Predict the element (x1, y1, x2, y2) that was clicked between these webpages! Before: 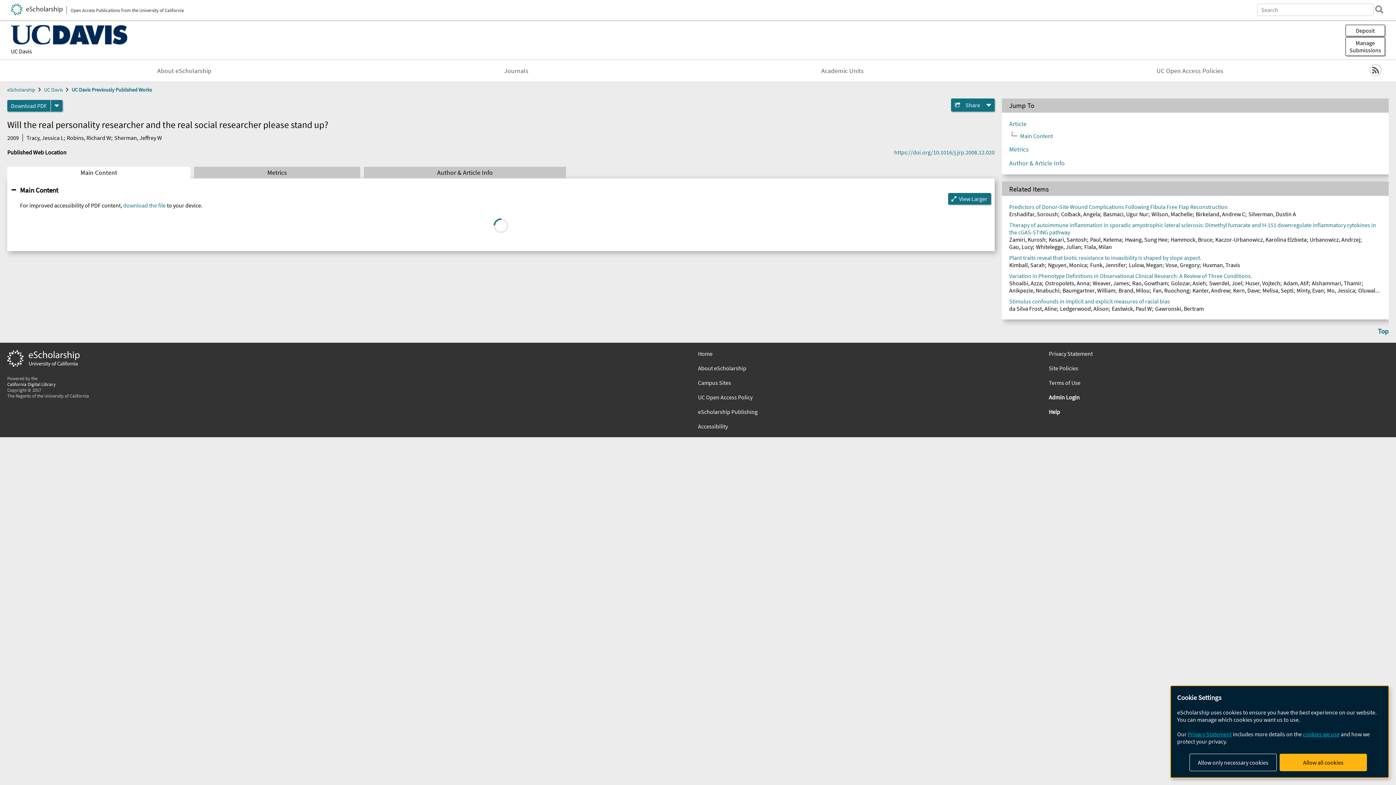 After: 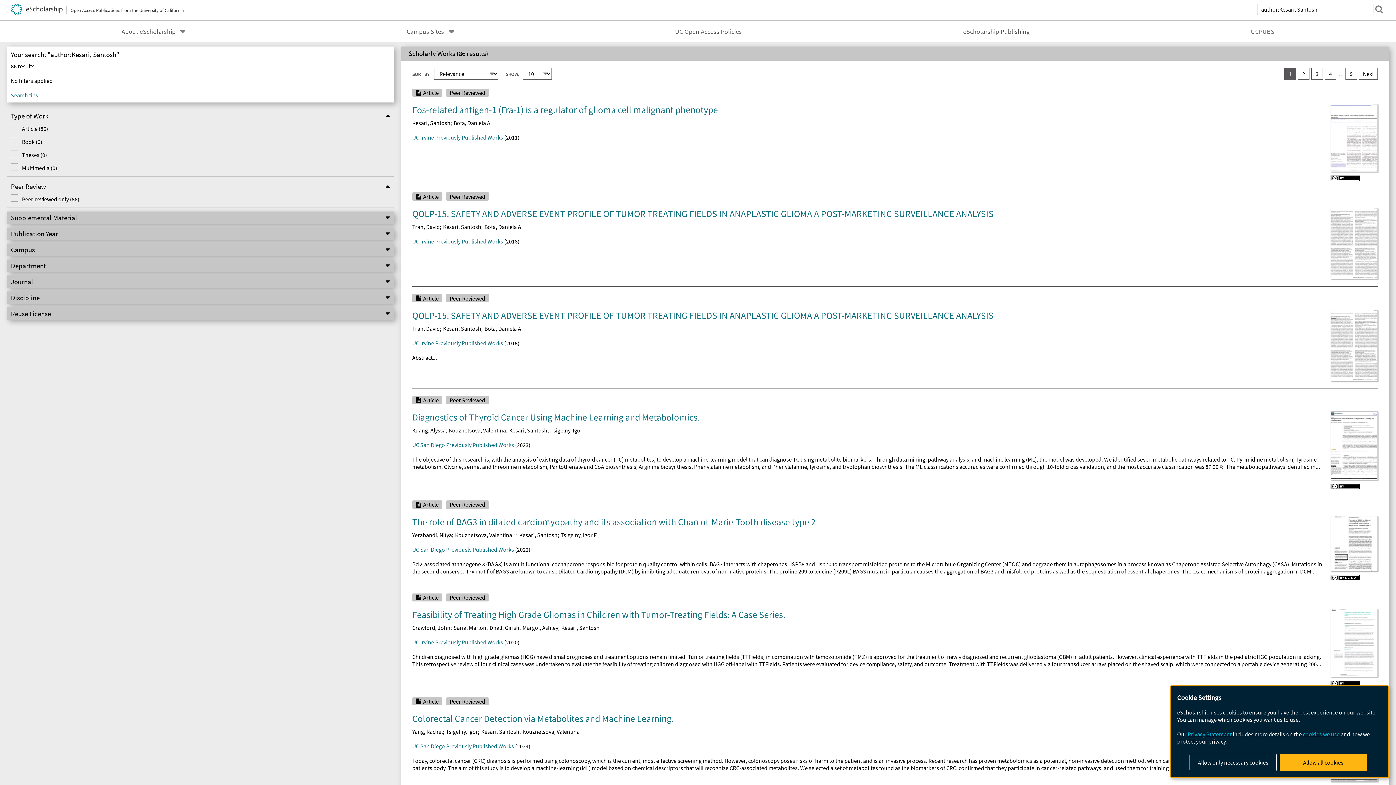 Action: bbox: (1049, 236, 1087, 243) label: Kesari, Santosh